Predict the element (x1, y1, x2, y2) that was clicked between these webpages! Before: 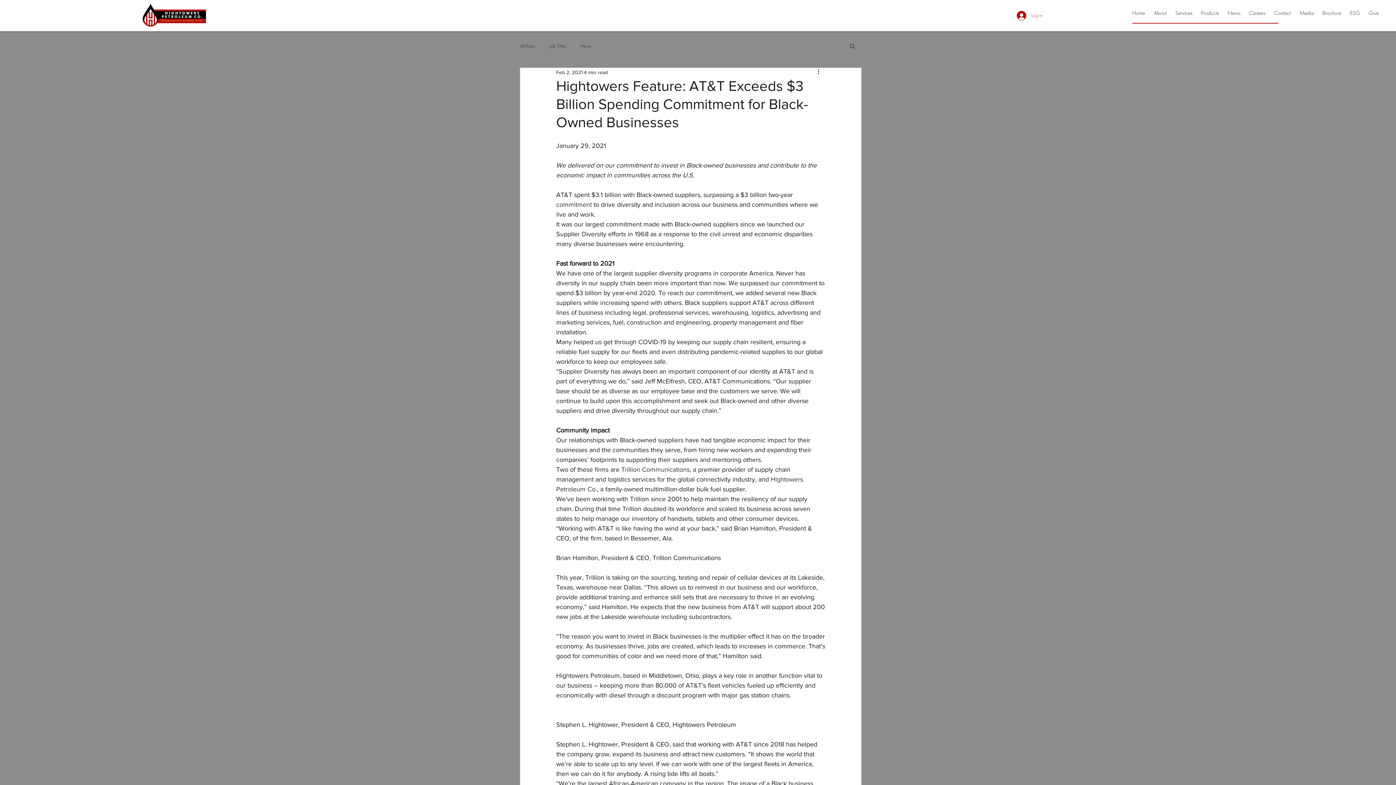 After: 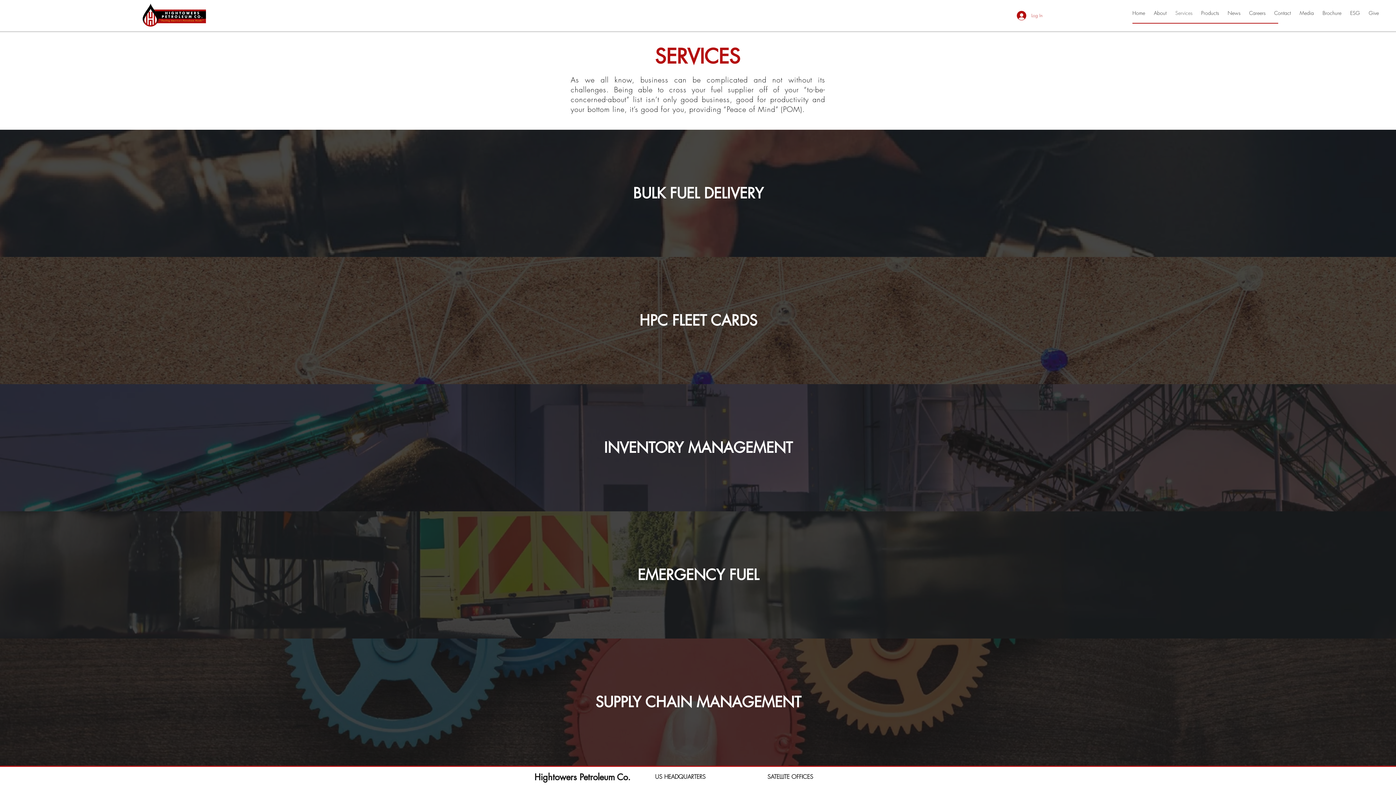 Action: label: Services bbox: (1172, 7, 1197, 18)